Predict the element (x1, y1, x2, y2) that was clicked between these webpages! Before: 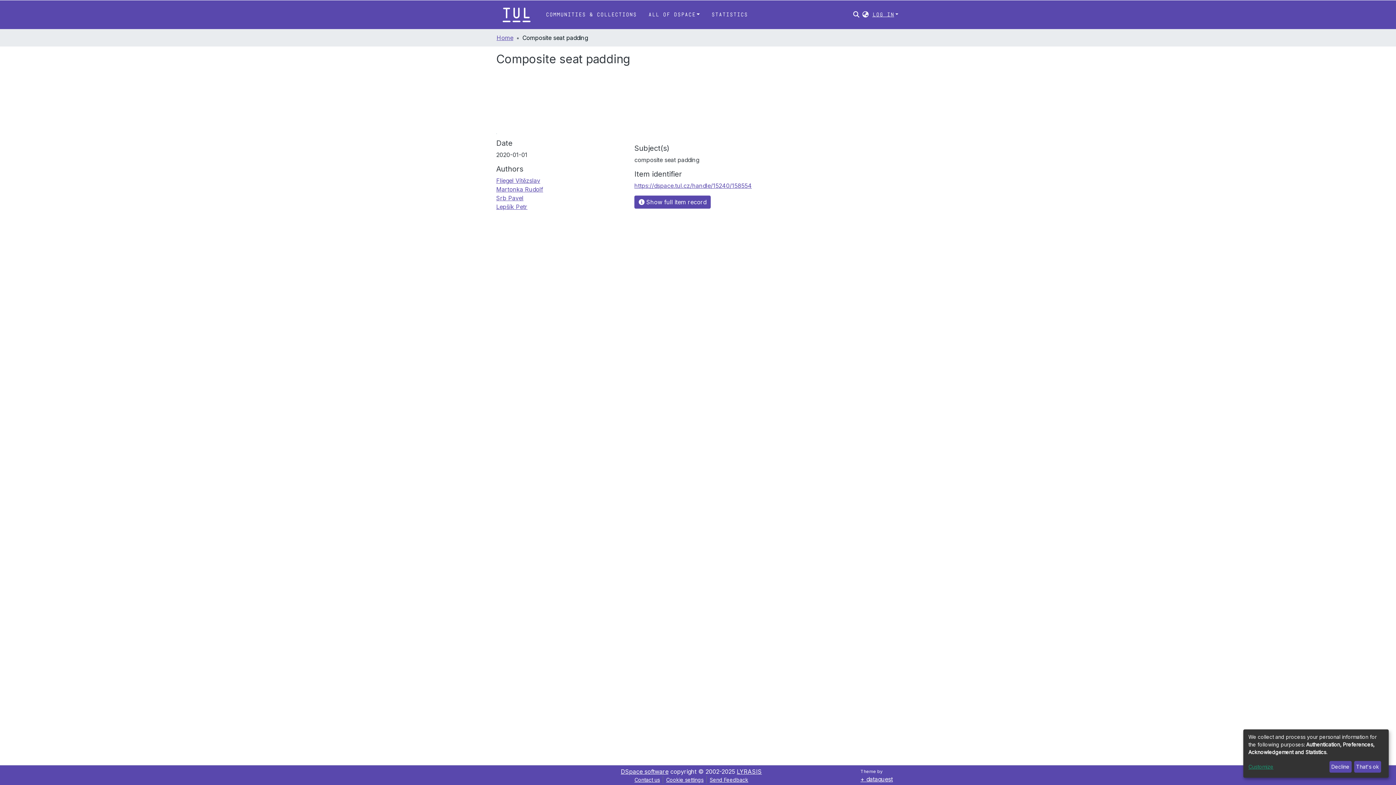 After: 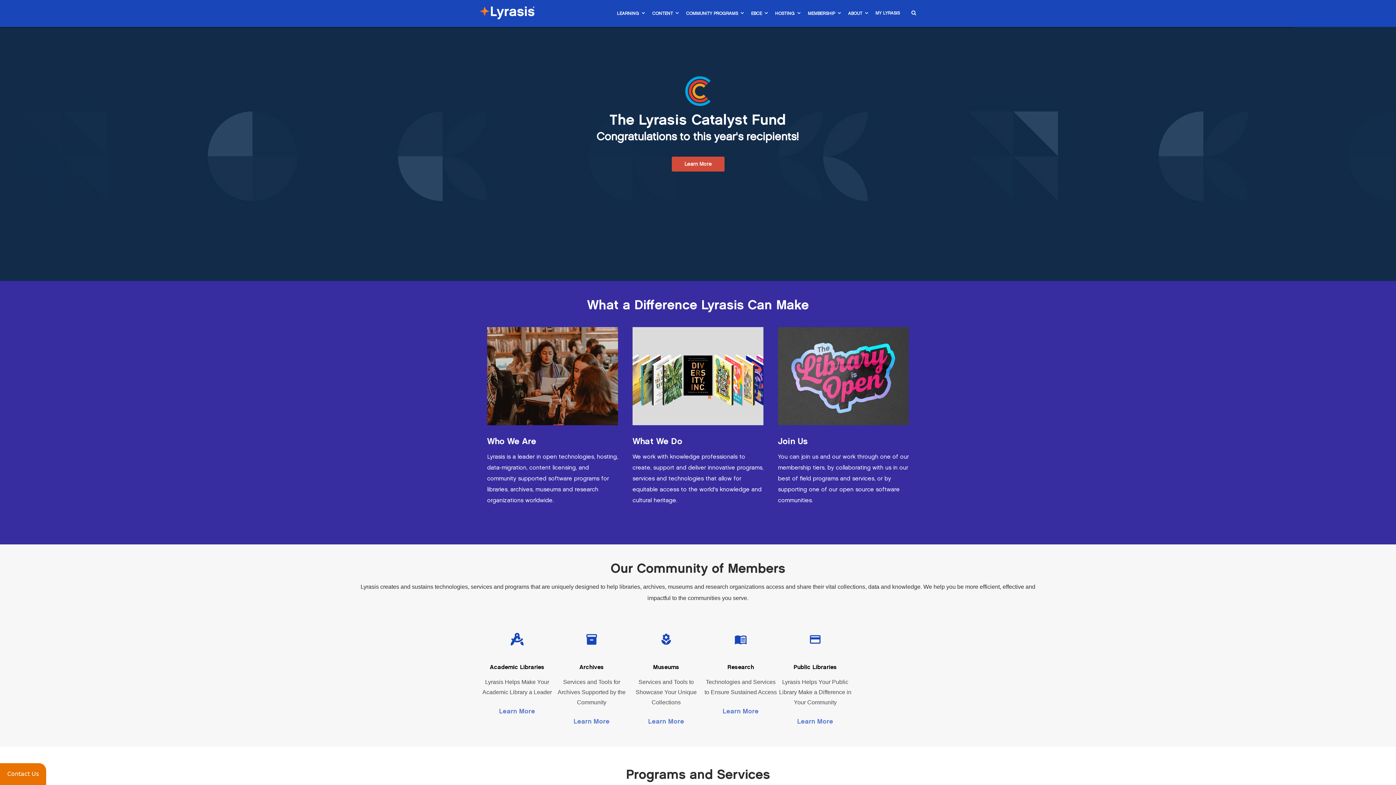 Action: bbox: (737, 768, 762, 775) label: LYRASIS